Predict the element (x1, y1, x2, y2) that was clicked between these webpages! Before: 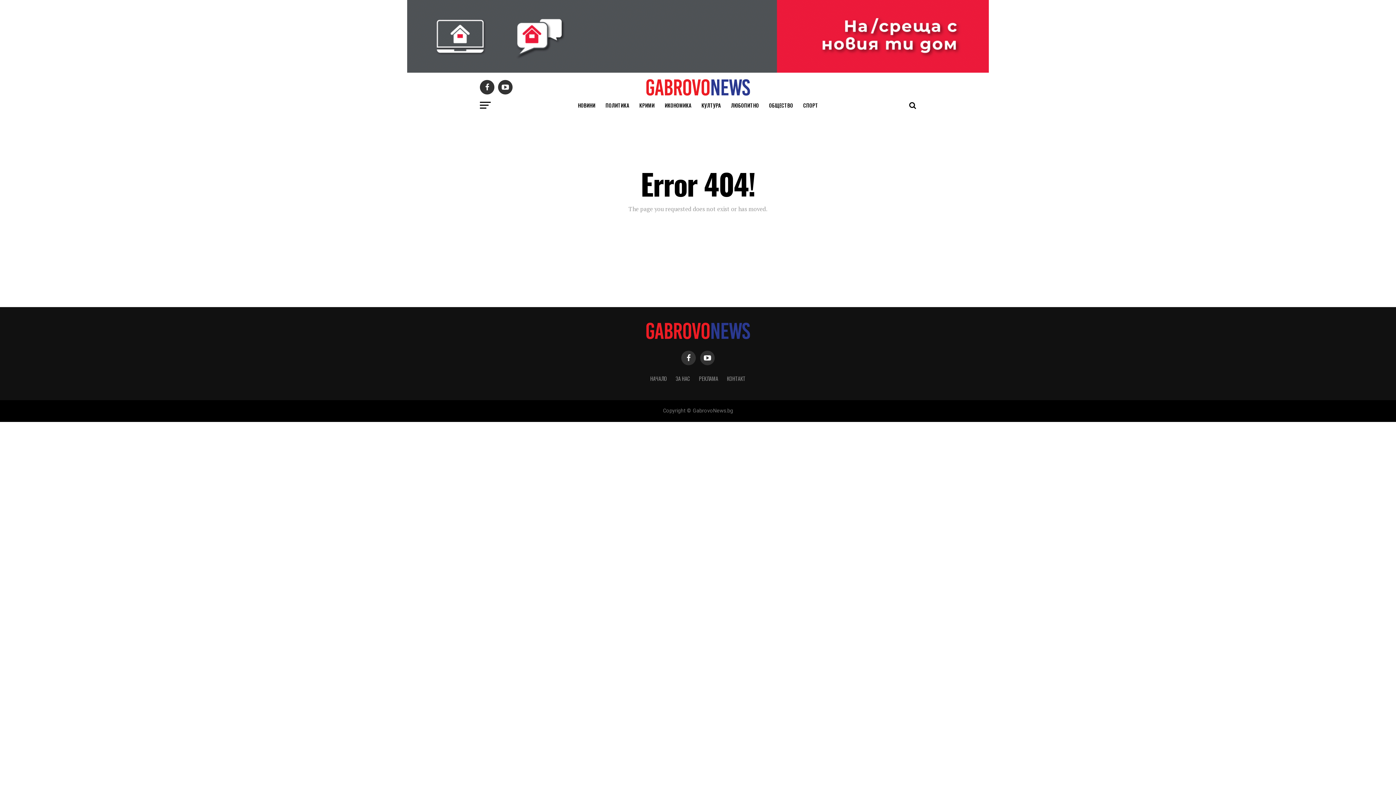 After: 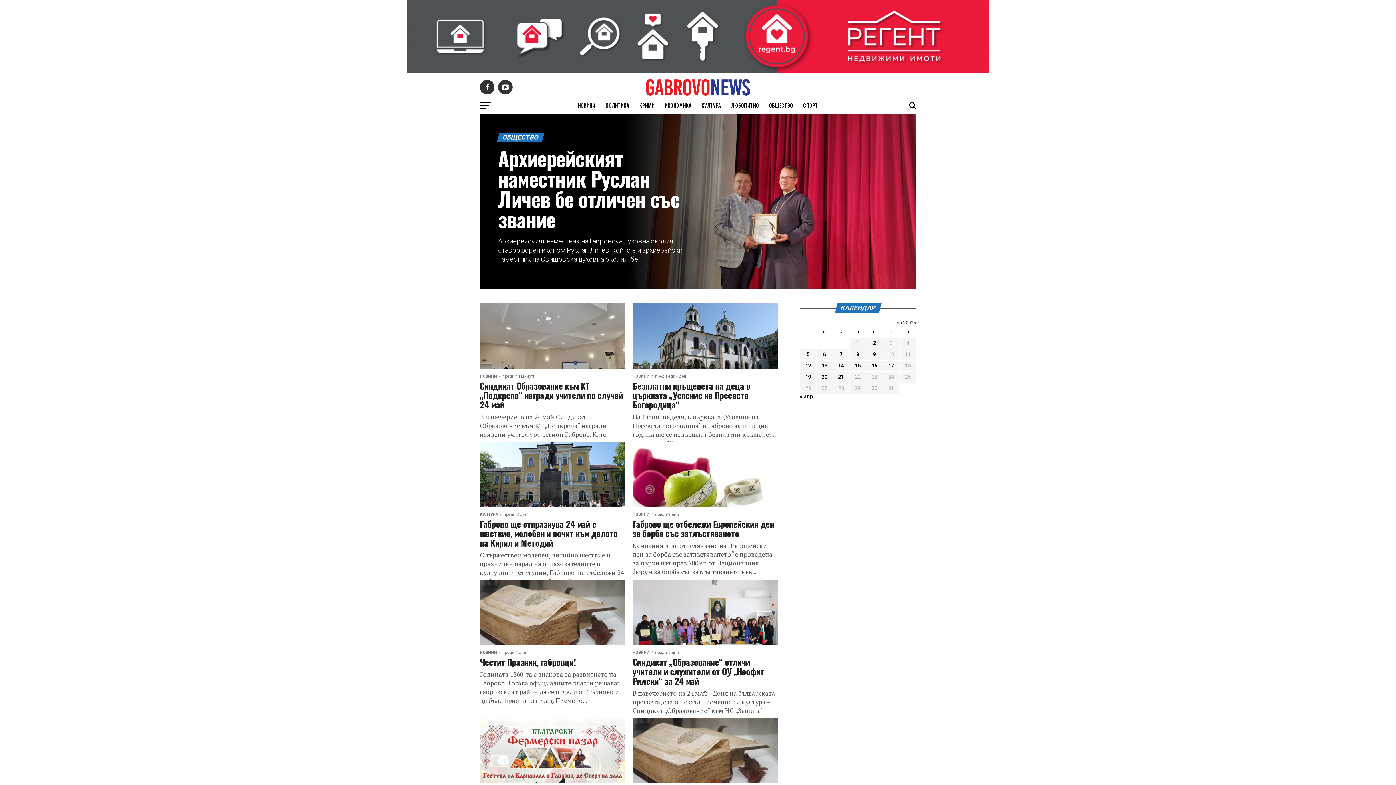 Action: bbox: (764, 96, 797, 114) label: ОБЩЕСТВО